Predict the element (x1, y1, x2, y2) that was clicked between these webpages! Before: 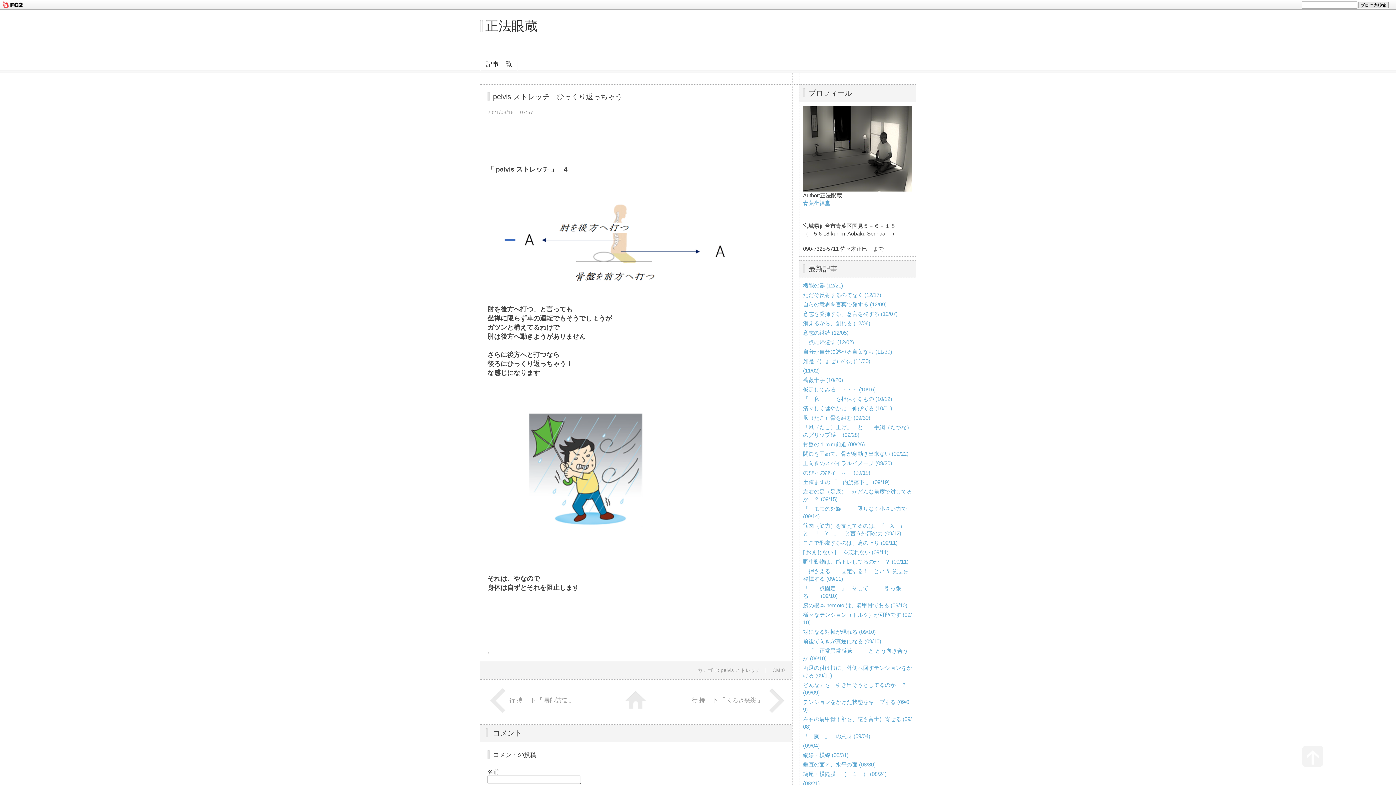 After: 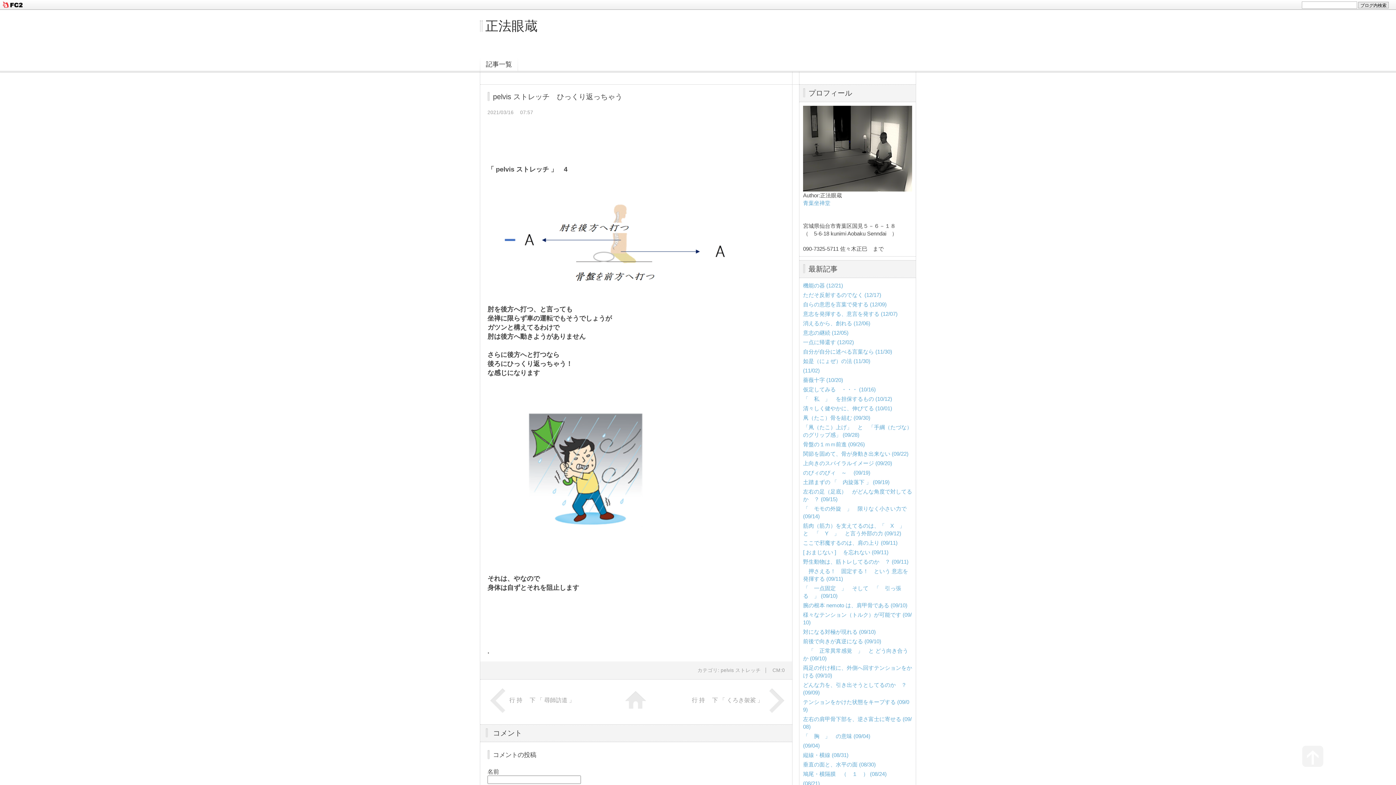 Action: bbox: (487, 532, 674, 539)